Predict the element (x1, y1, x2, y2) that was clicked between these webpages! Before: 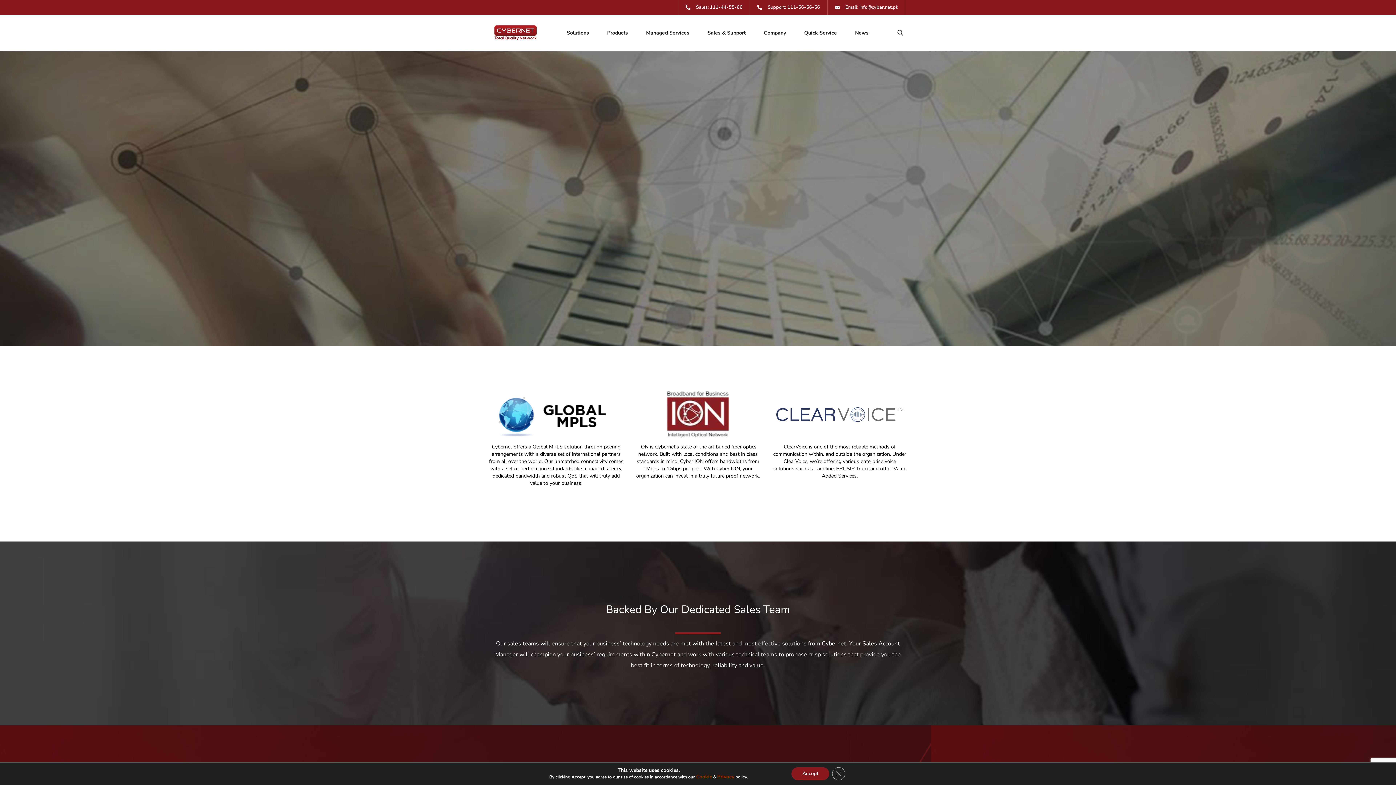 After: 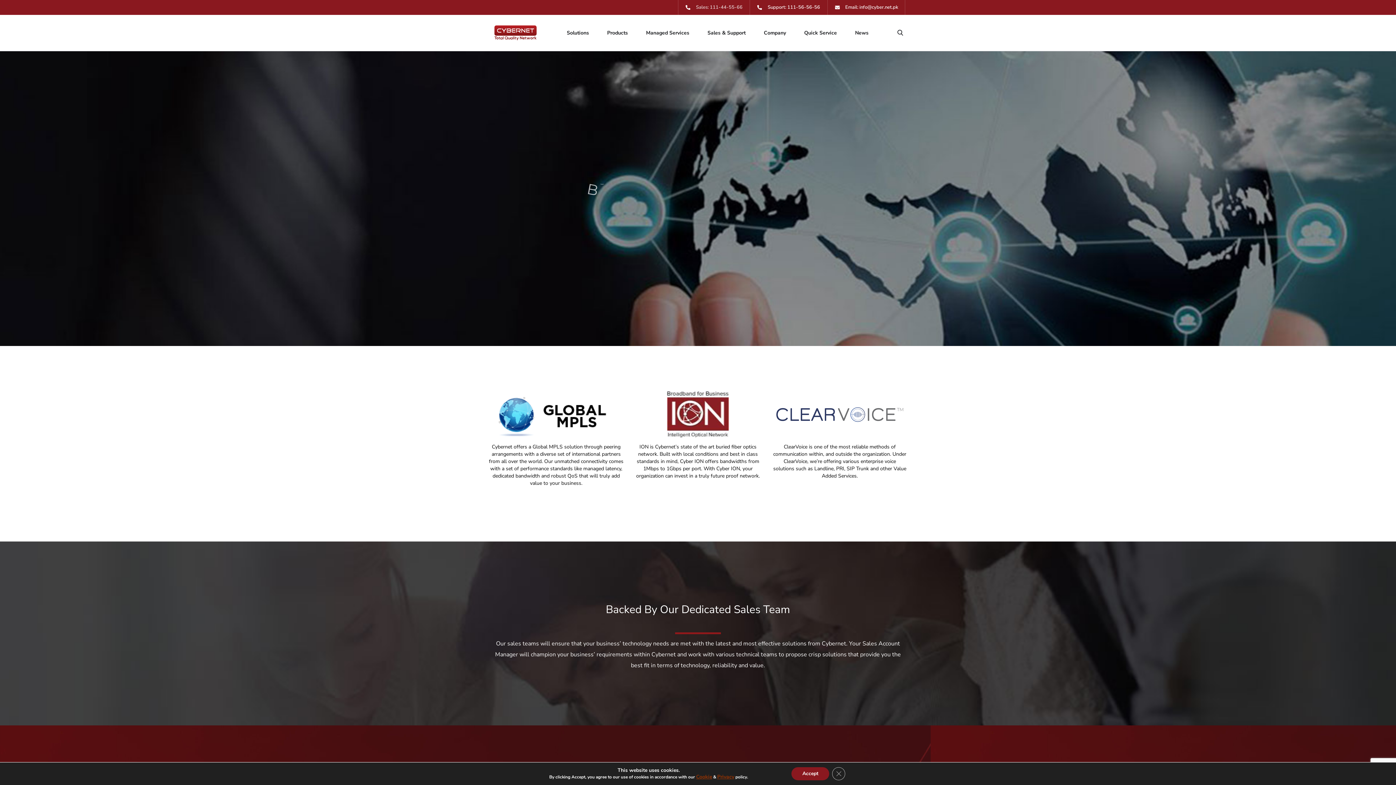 Action: bbox: (685, 0, 742, 14) label: Sales: 111-44-55-66